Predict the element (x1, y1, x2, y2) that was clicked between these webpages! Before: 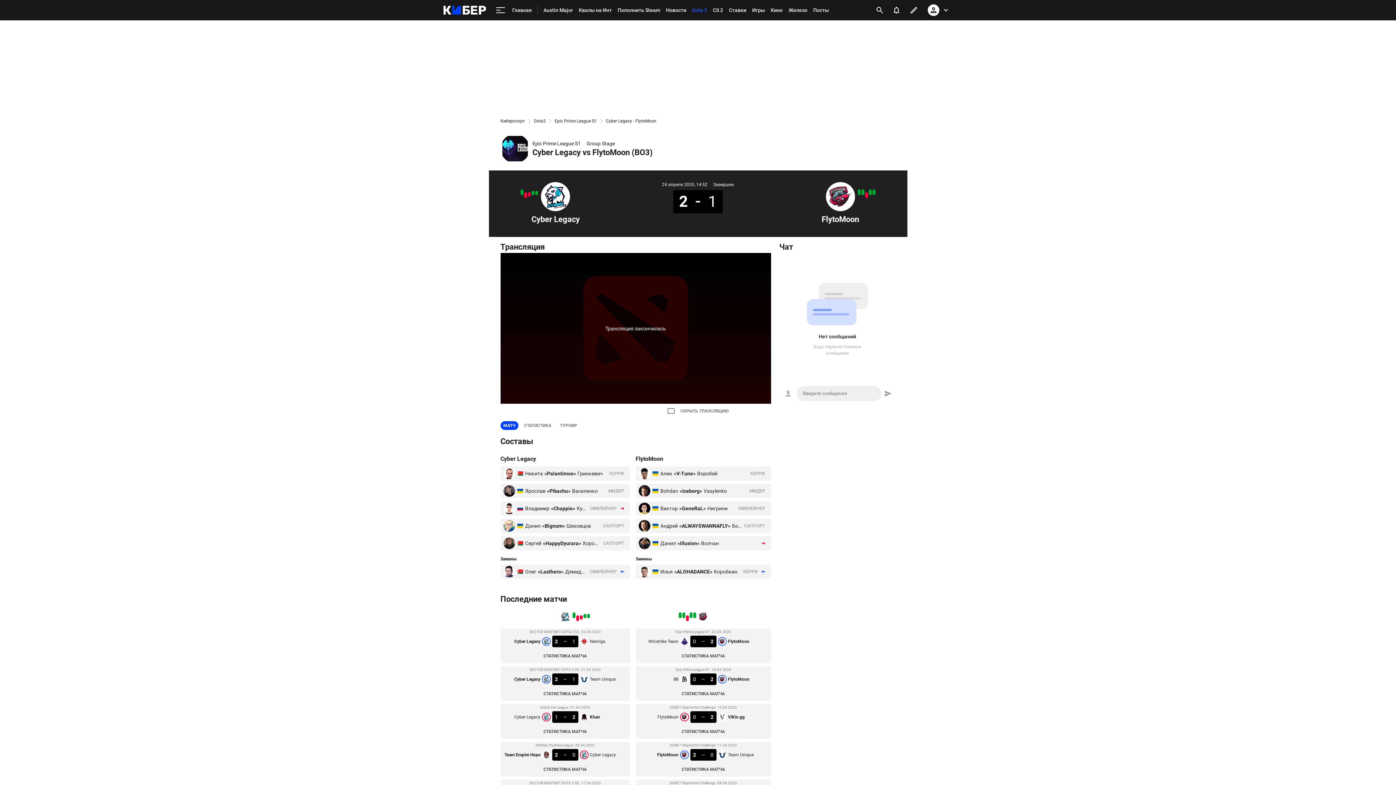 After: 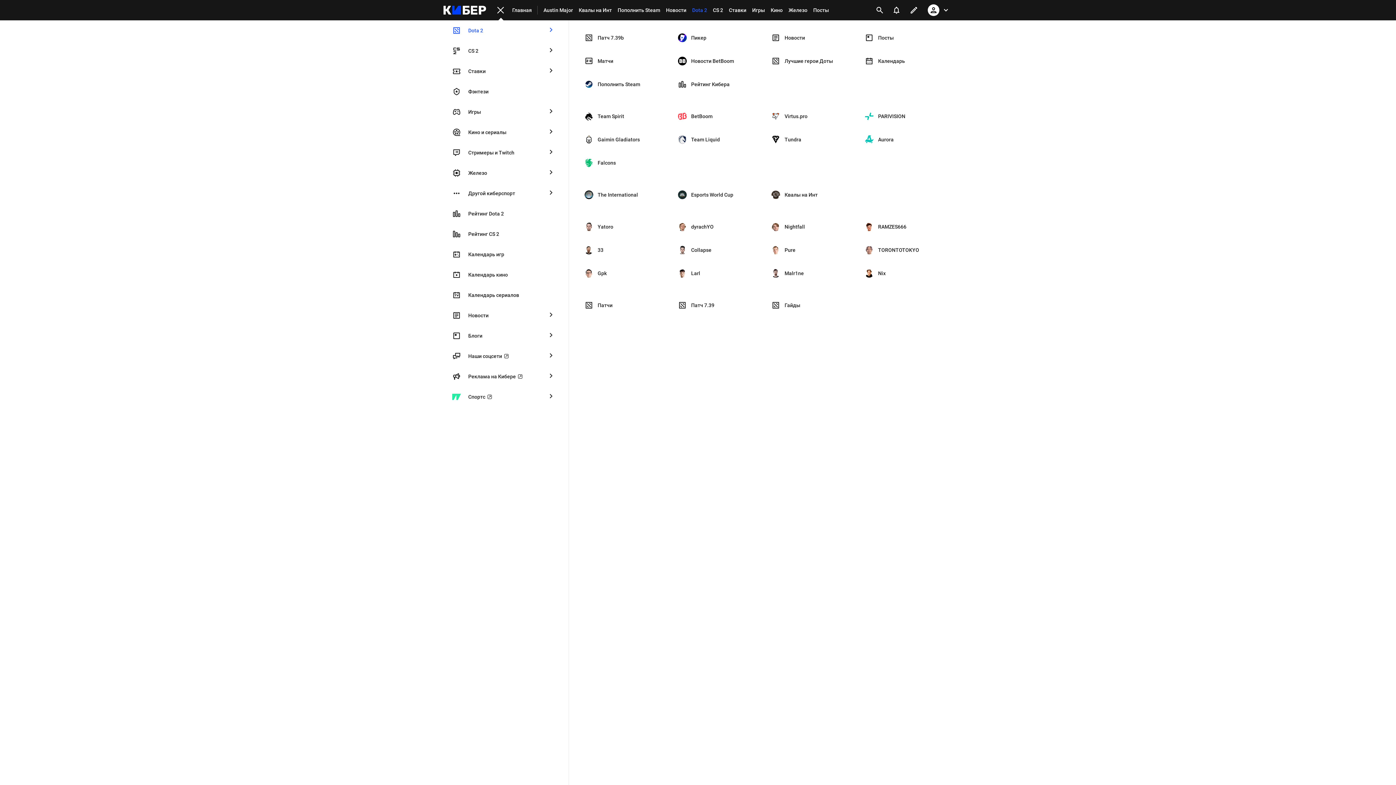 Action: bbox: (492, 1, 509, 18) label: меню